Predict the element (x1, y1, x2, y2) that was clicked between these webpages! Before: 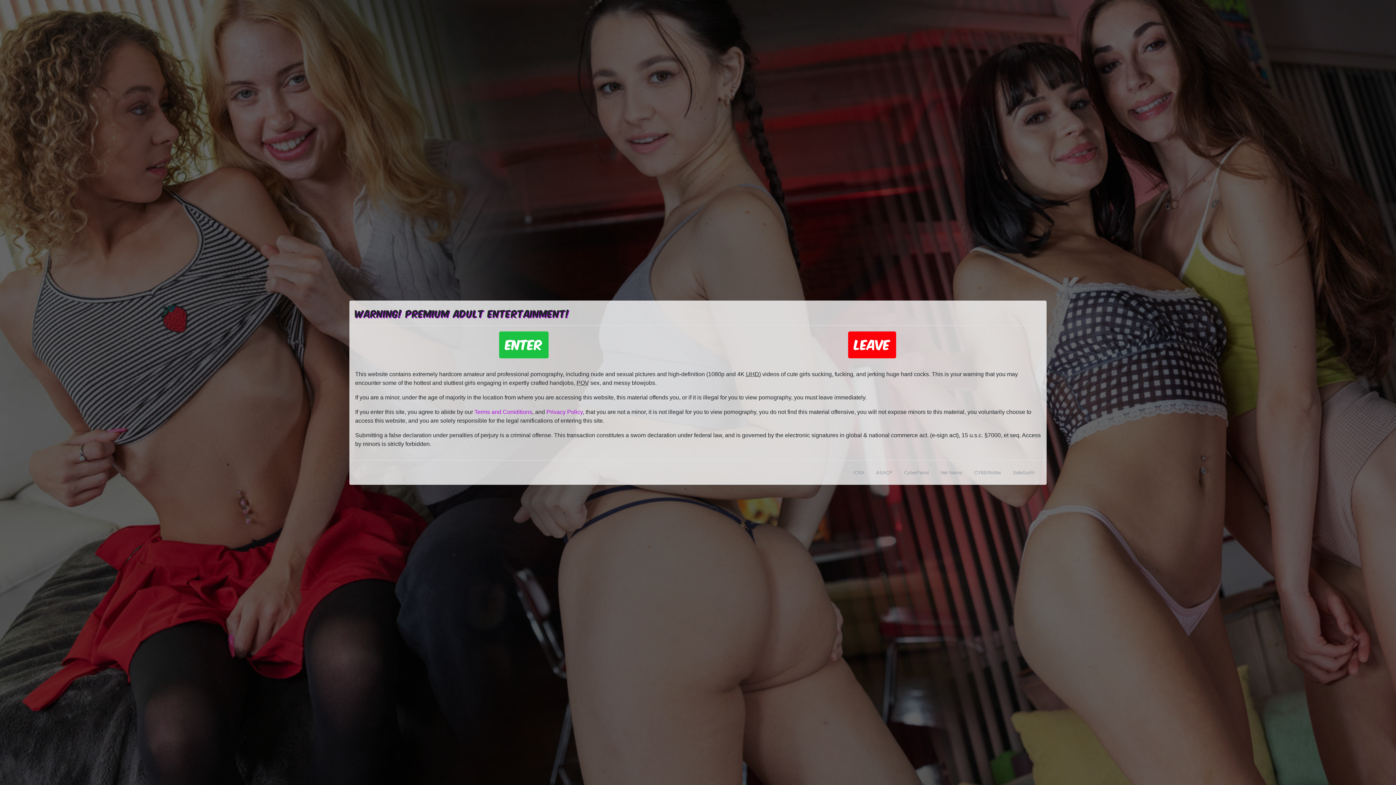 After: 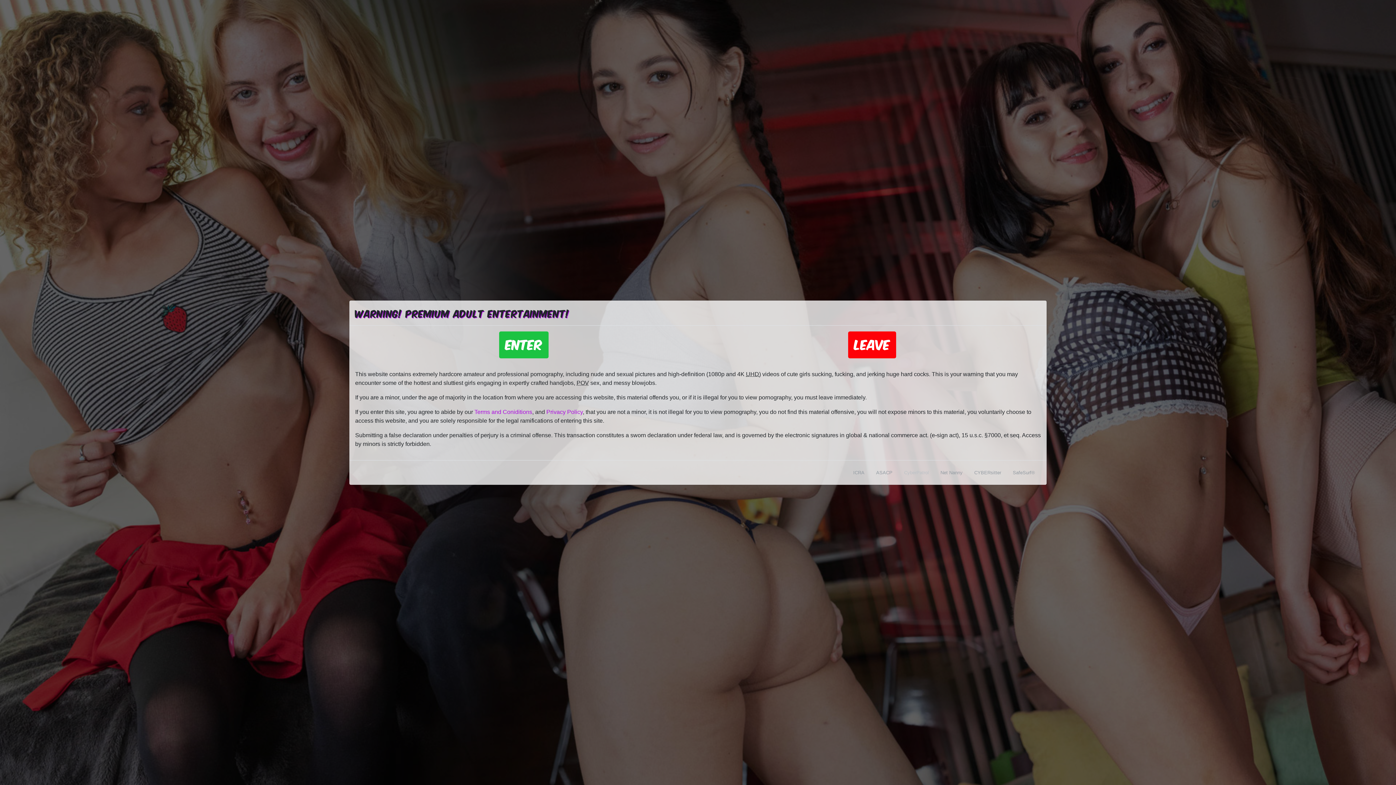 Action: label: CyberPatrol bbox: (898, 466, 934, 479)